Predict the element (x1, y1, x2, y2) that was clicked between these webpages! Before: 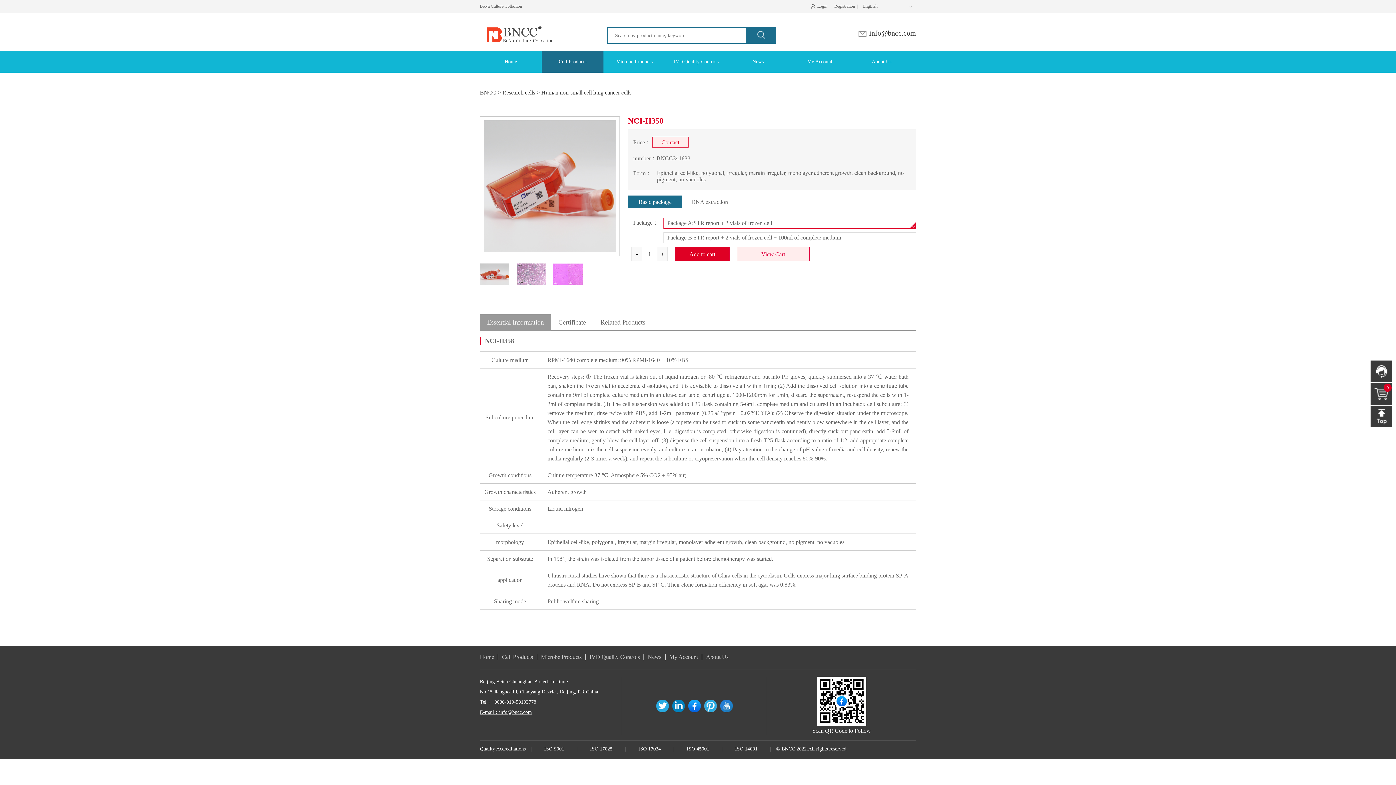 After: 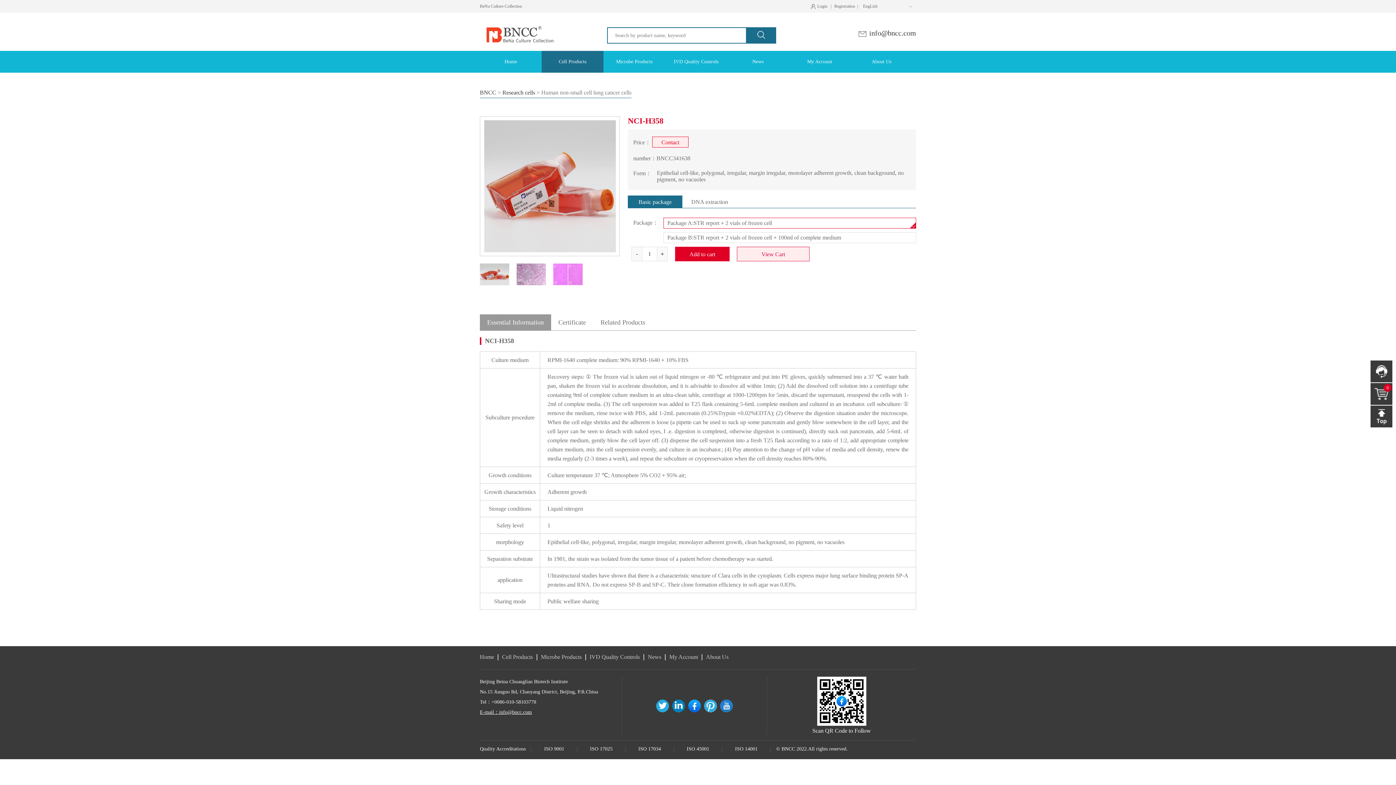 Action: bbox: (541, 89, 631, 95) label: Human non-small cell lung cancer cells